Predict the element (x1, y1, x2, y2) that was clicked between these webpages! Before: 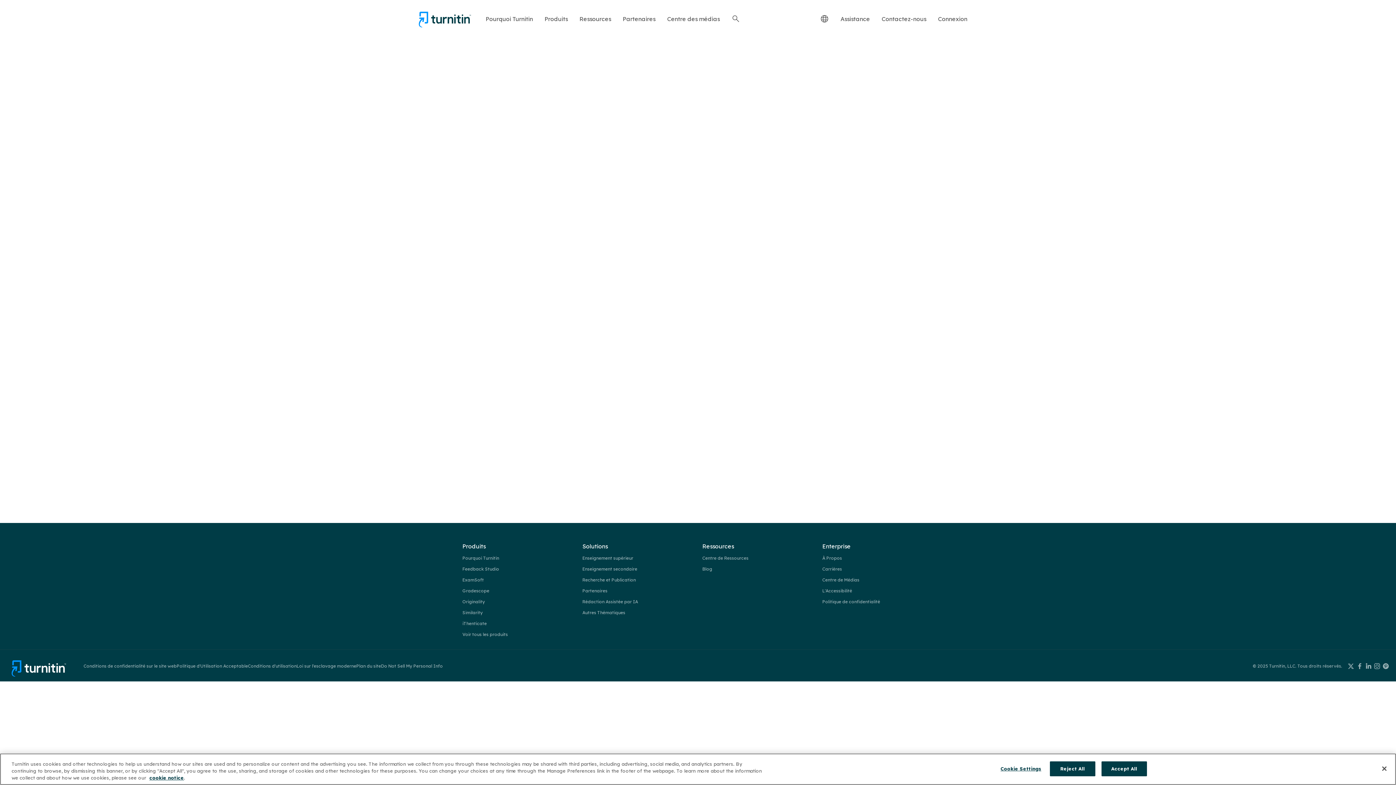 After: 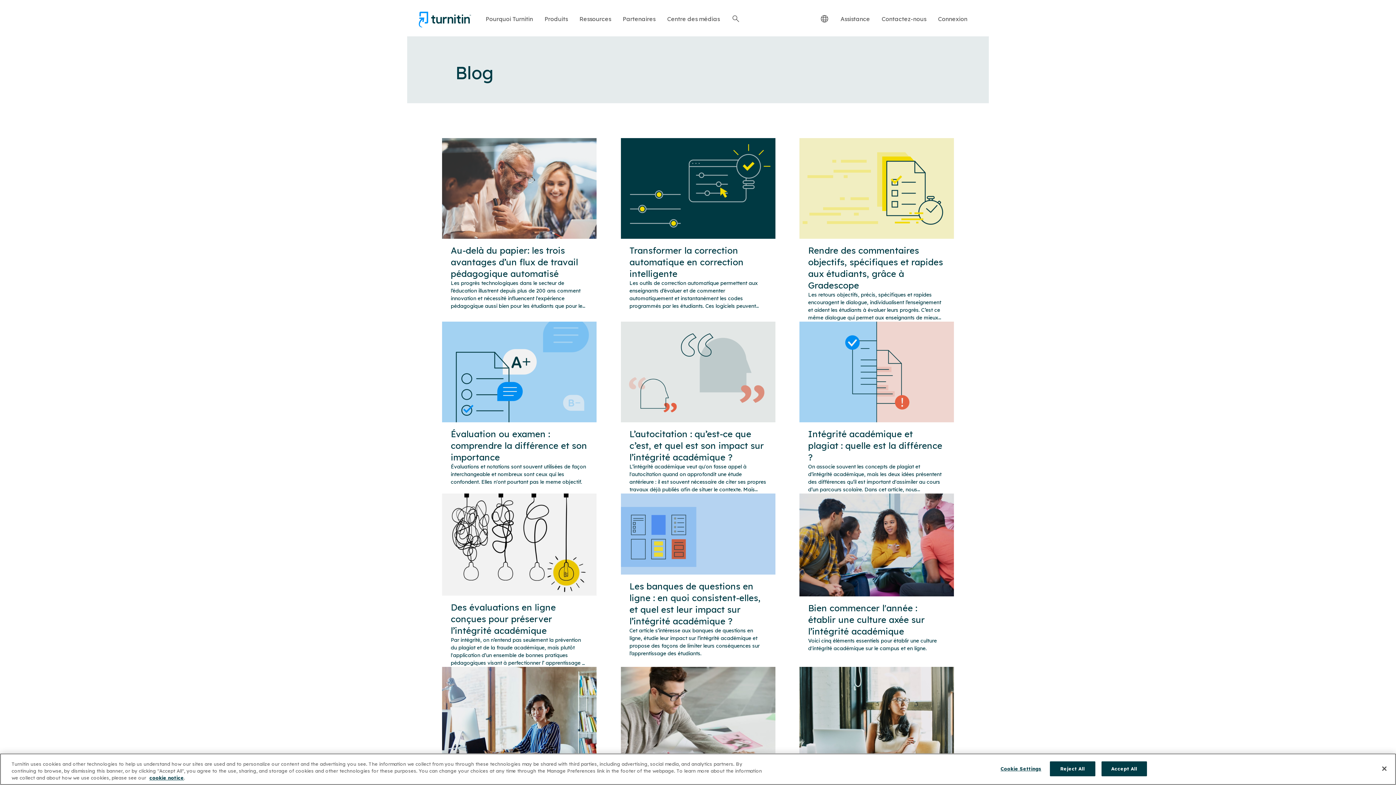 Action: bbox: (702, 566, 712, 572) label: Blog